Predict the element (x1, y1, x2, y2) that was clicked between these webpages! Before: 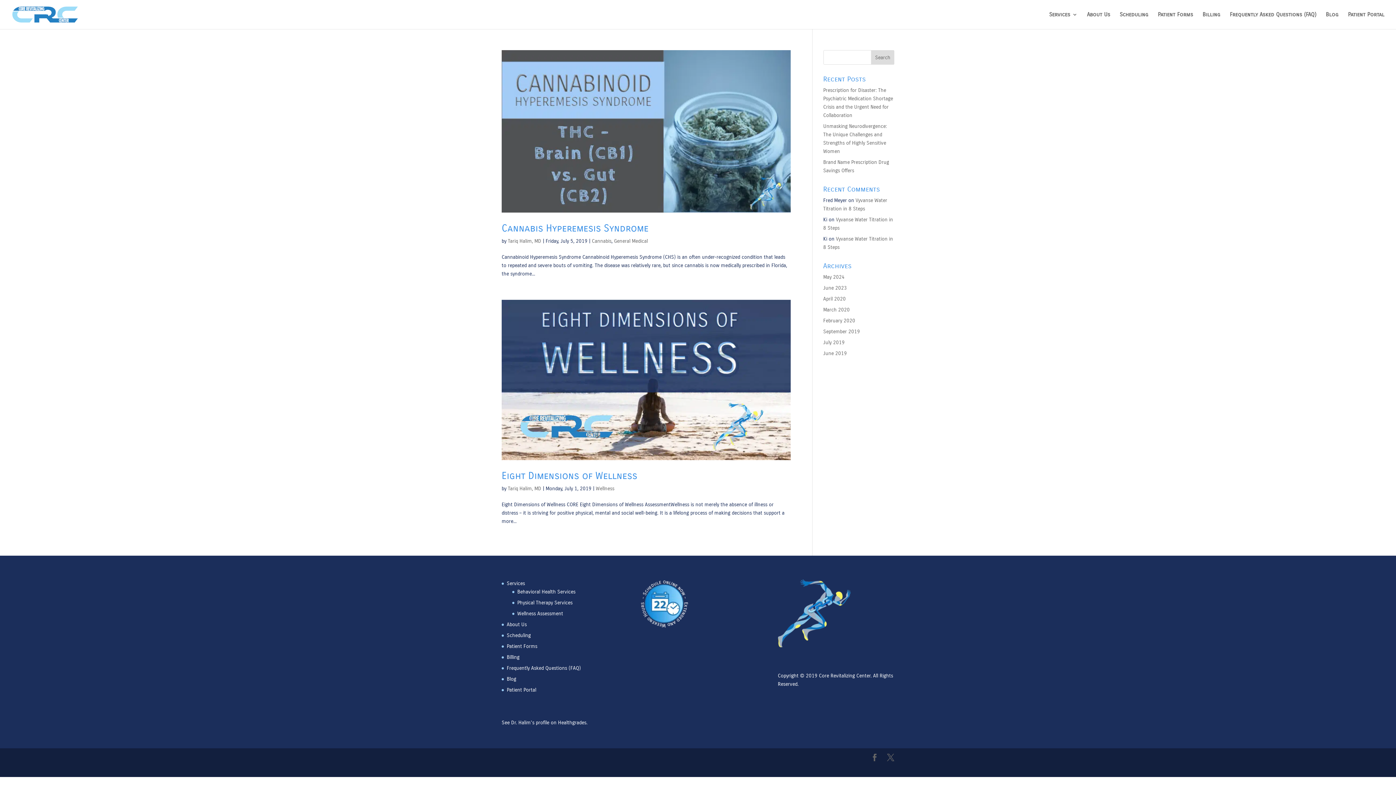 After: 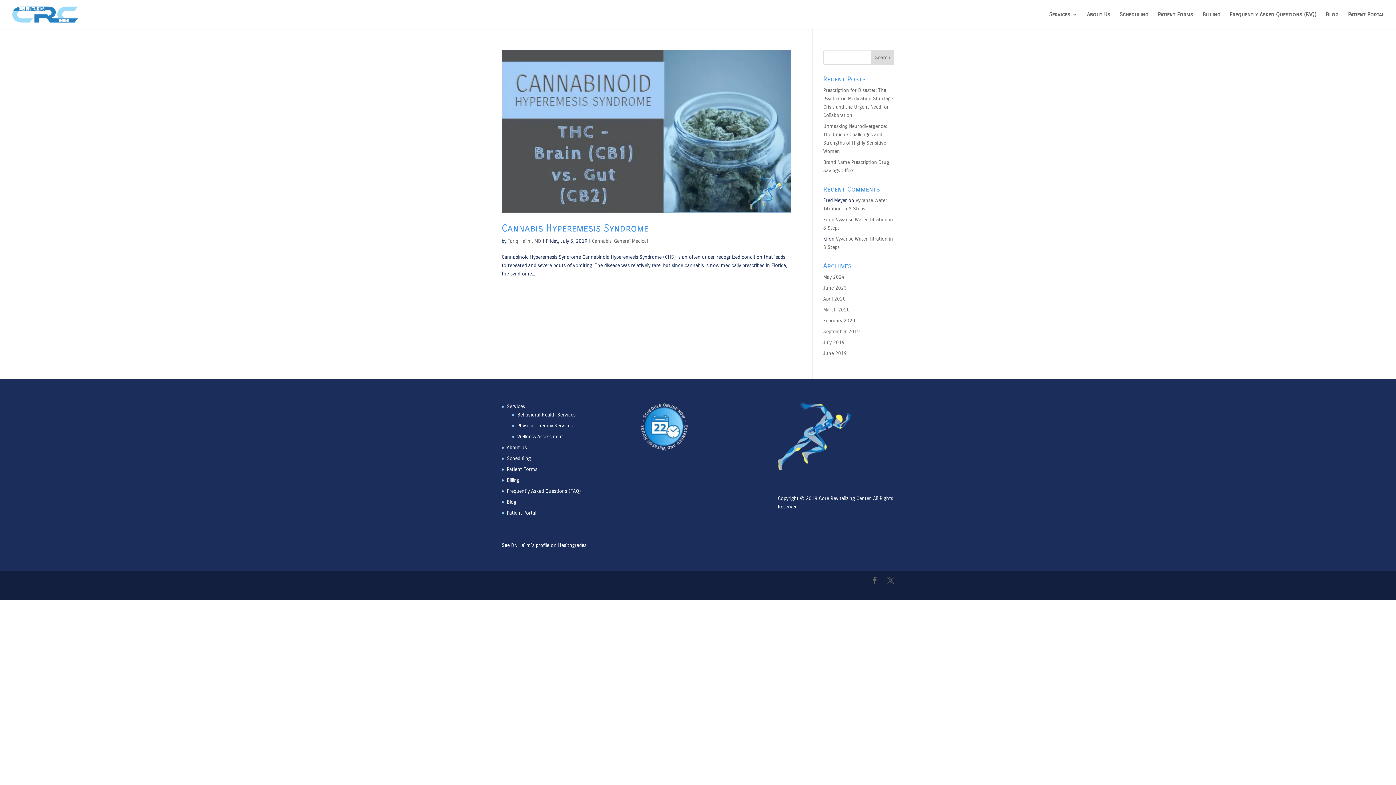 Action: bbox: (592, 238, 611, 244) label: Cannabis